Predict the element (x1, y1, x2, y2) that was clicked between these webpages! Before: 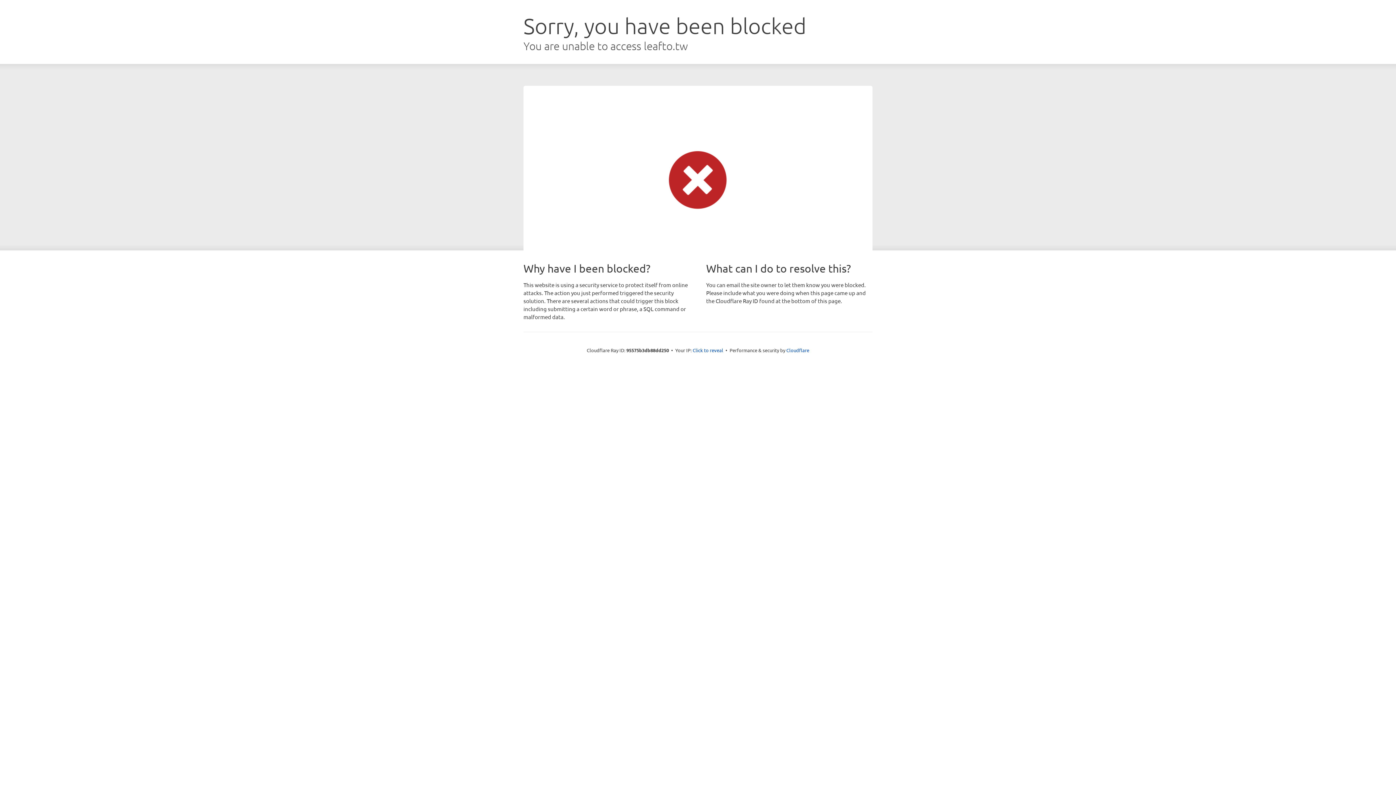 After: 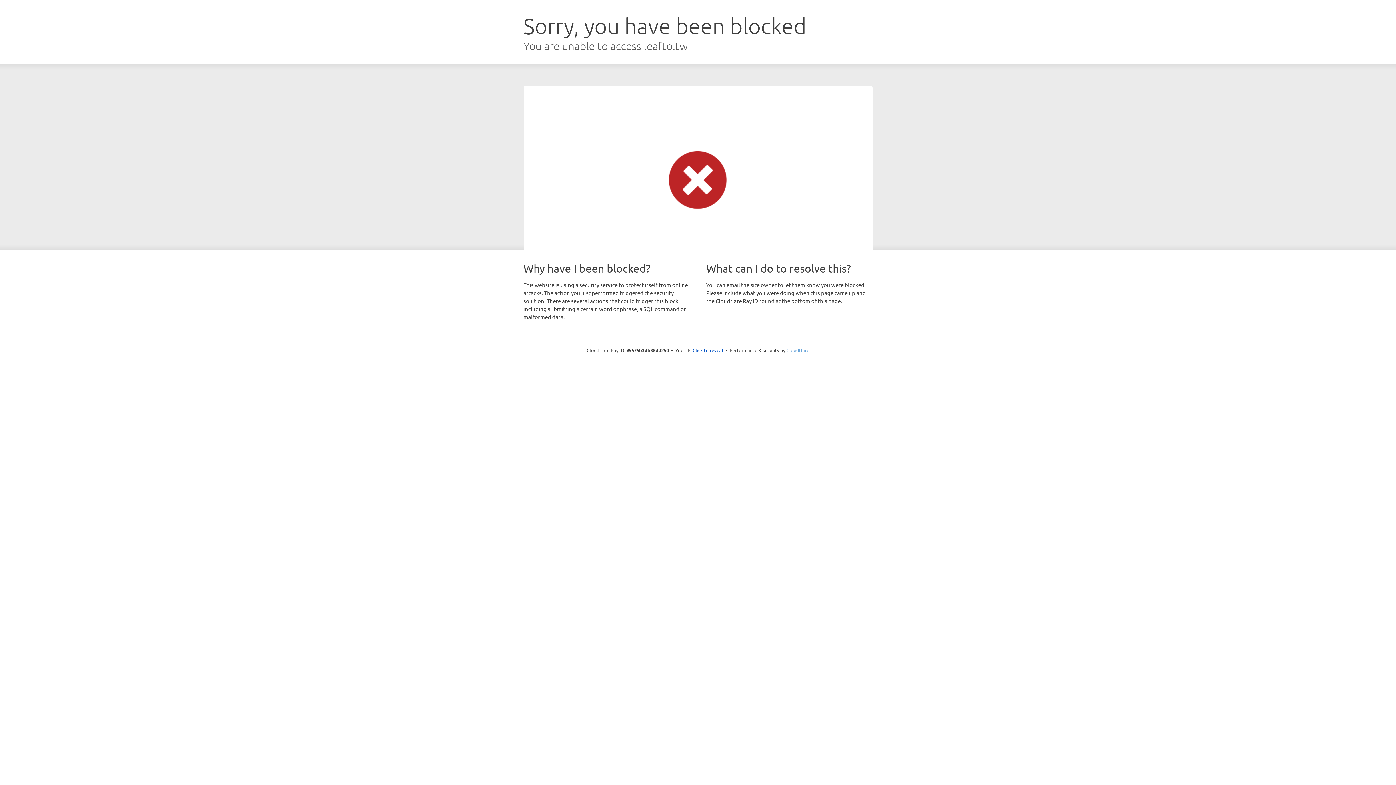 Action: bbox: (786, 347, 809, 353) label: Cloudflare